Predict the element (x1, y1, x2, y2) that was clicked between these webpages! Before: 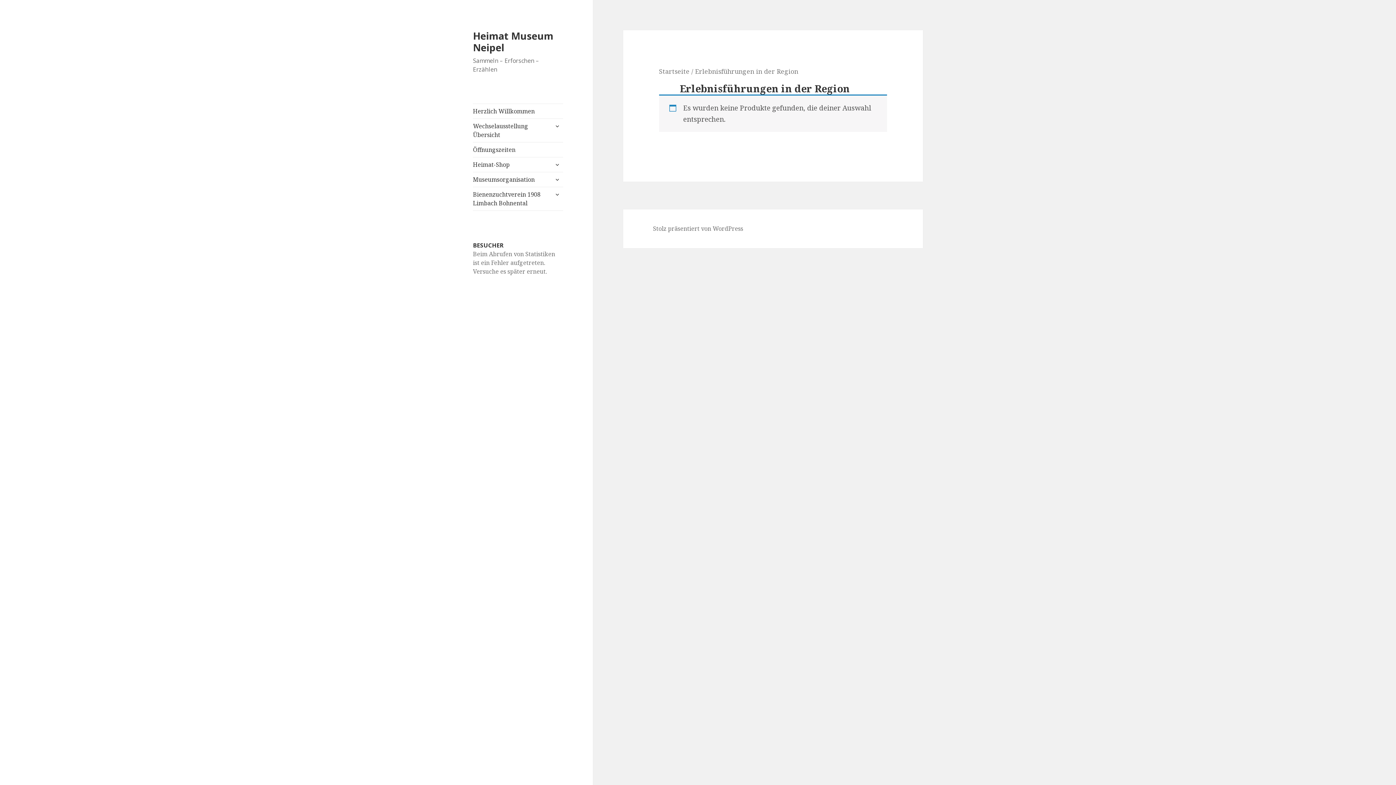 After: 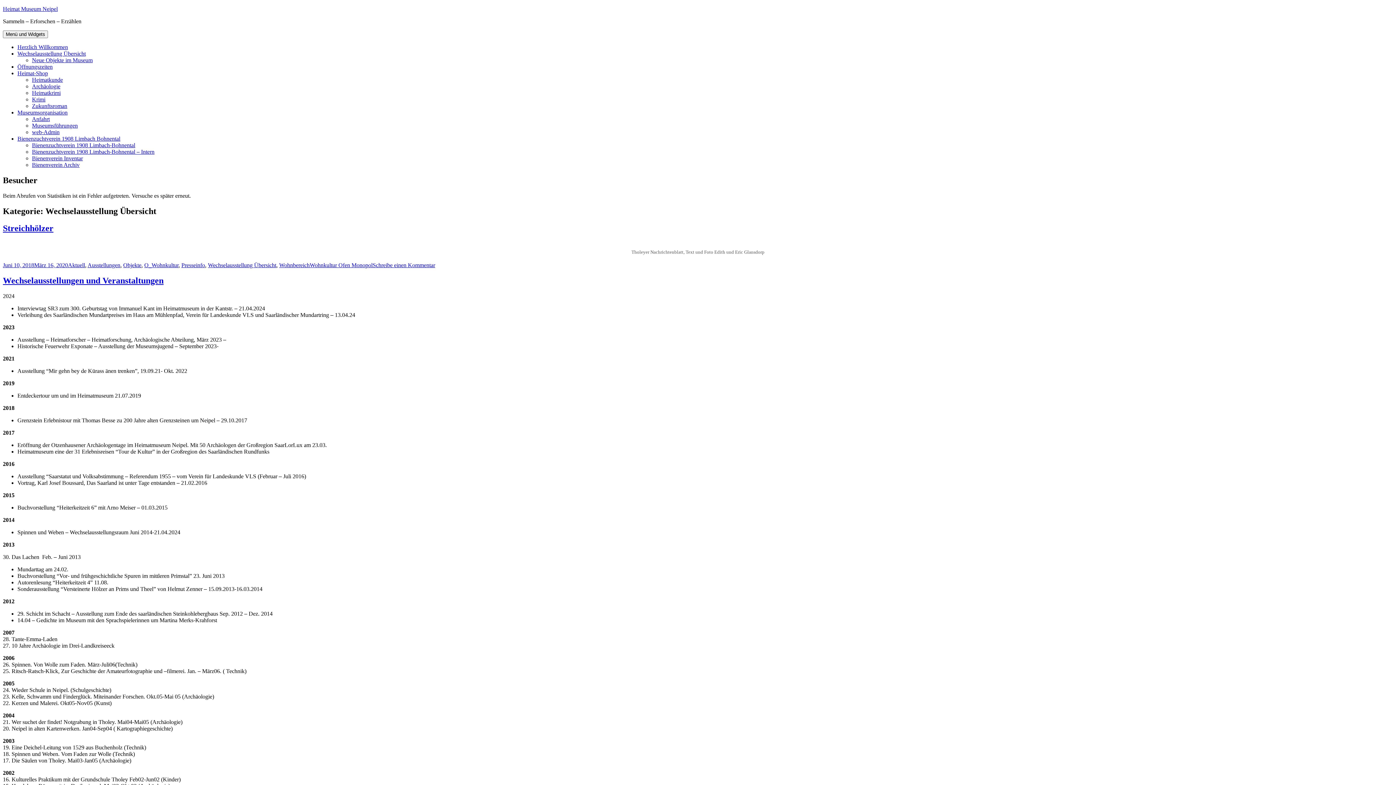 Action: label: Wechselausstellung Übersicht bbox: (473, 118, 563, 142)